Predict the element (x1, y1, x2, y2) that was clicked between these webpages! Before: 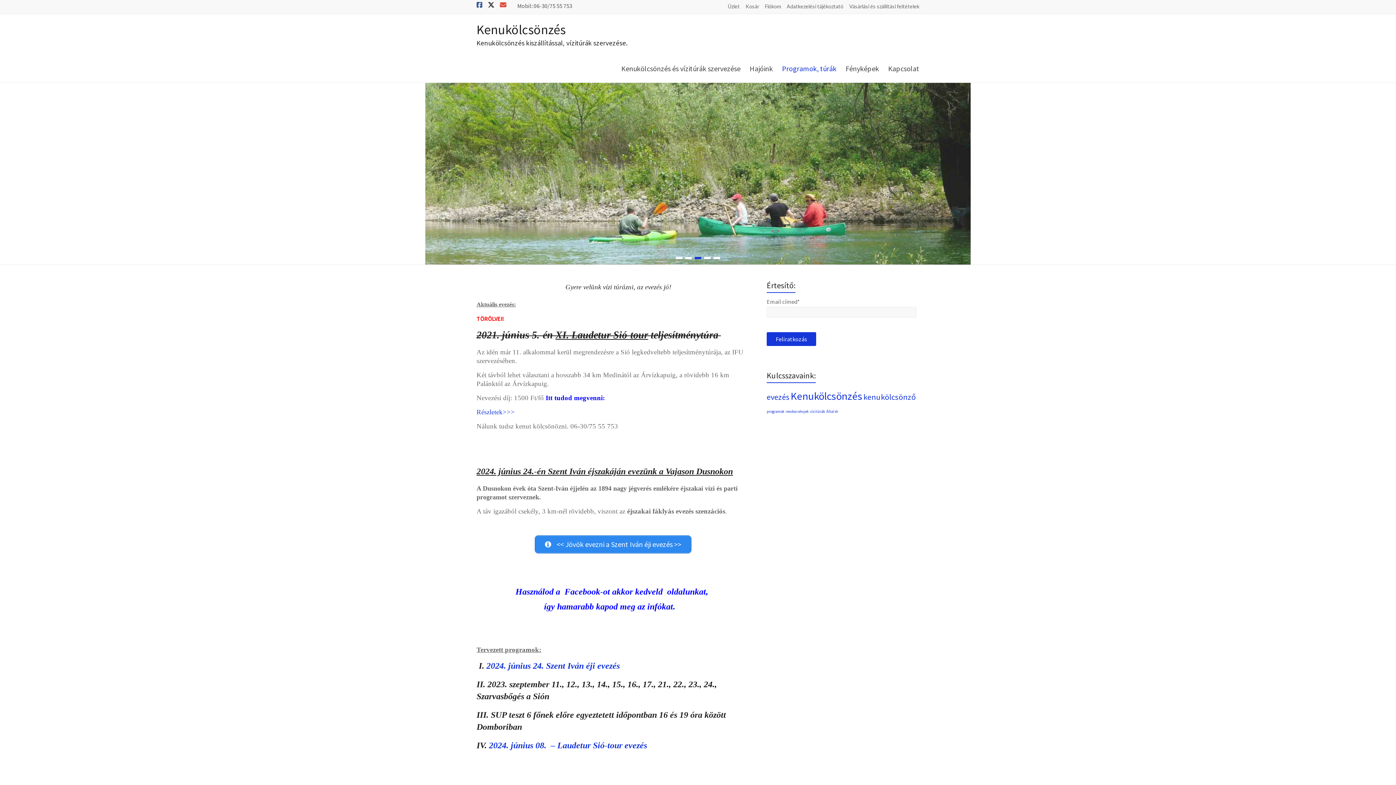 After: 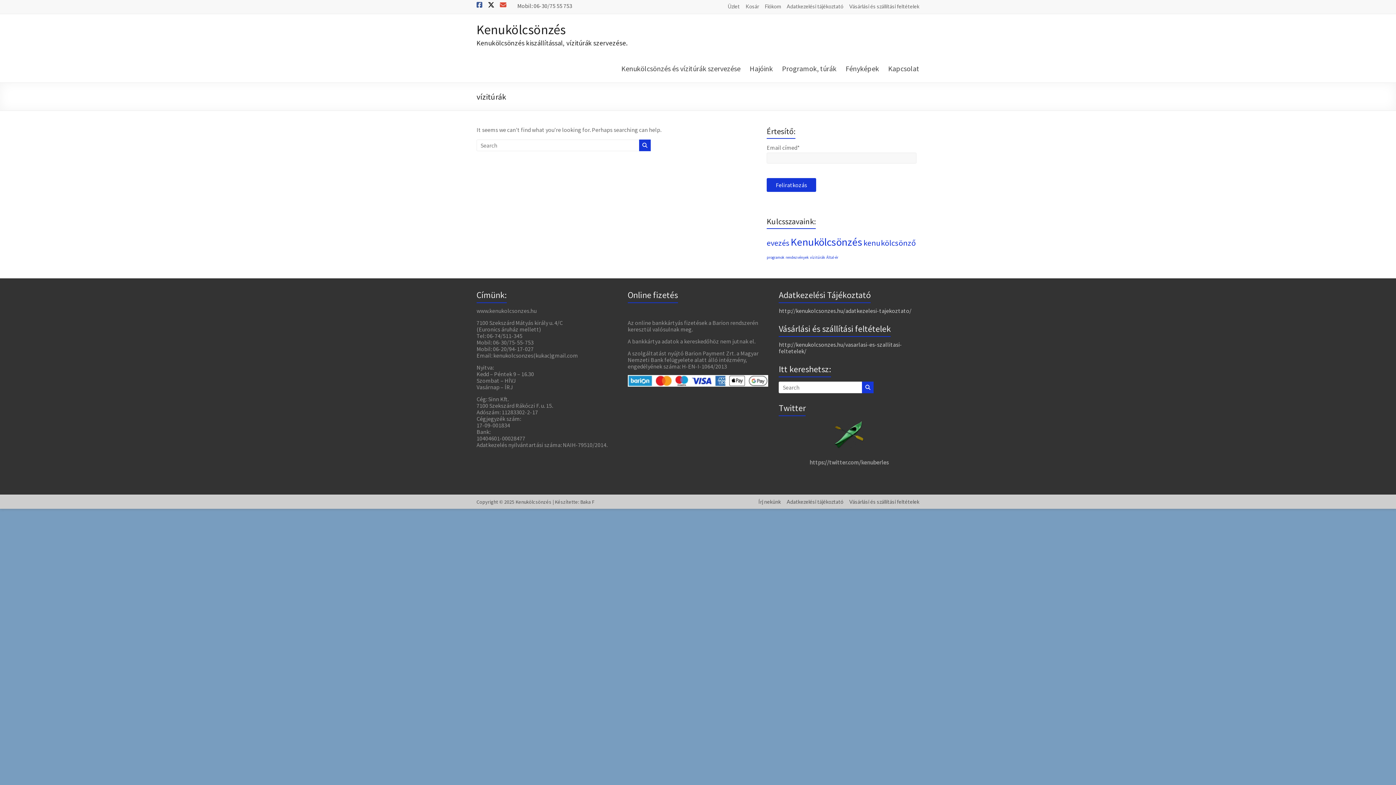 Action: label: vízitúrák (1 elem) bbox: (810, 409, 825, 414)